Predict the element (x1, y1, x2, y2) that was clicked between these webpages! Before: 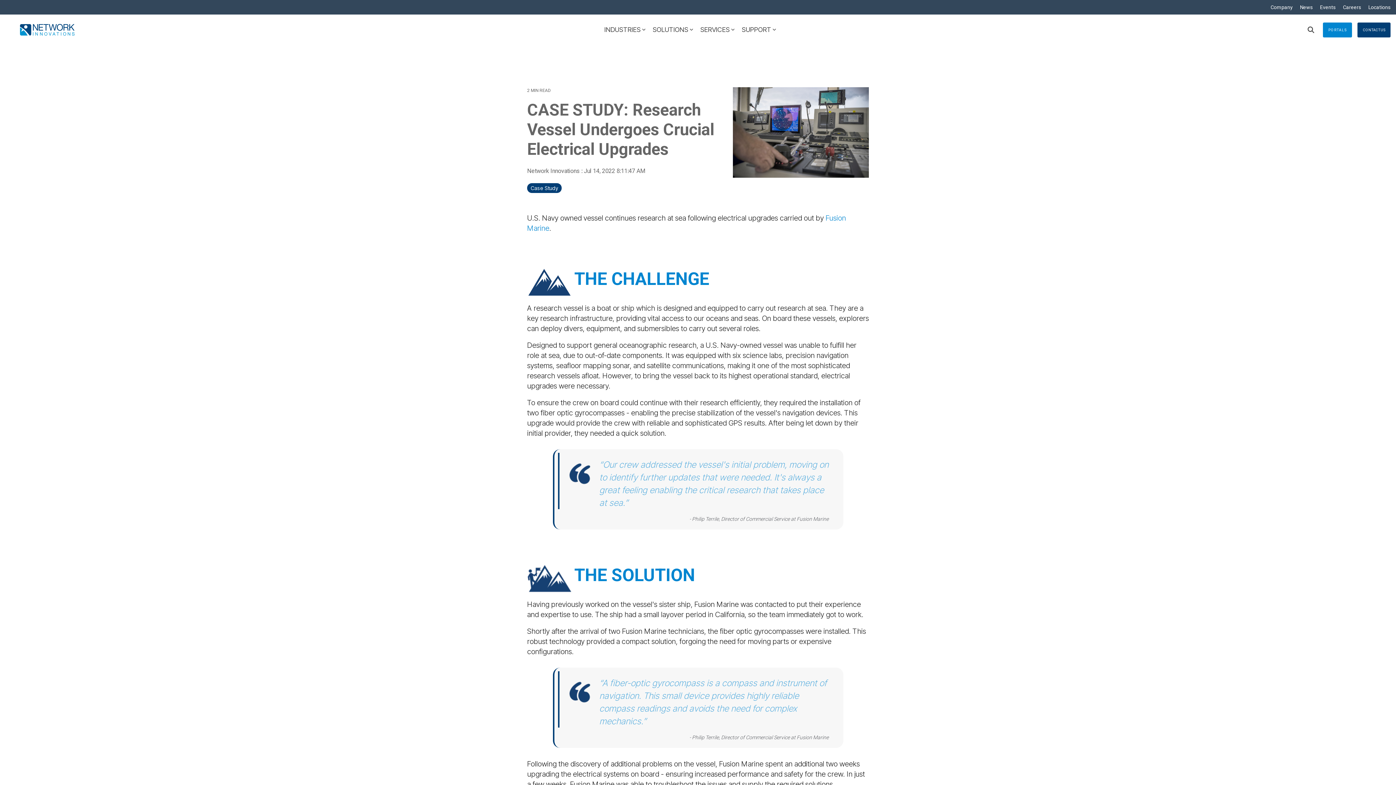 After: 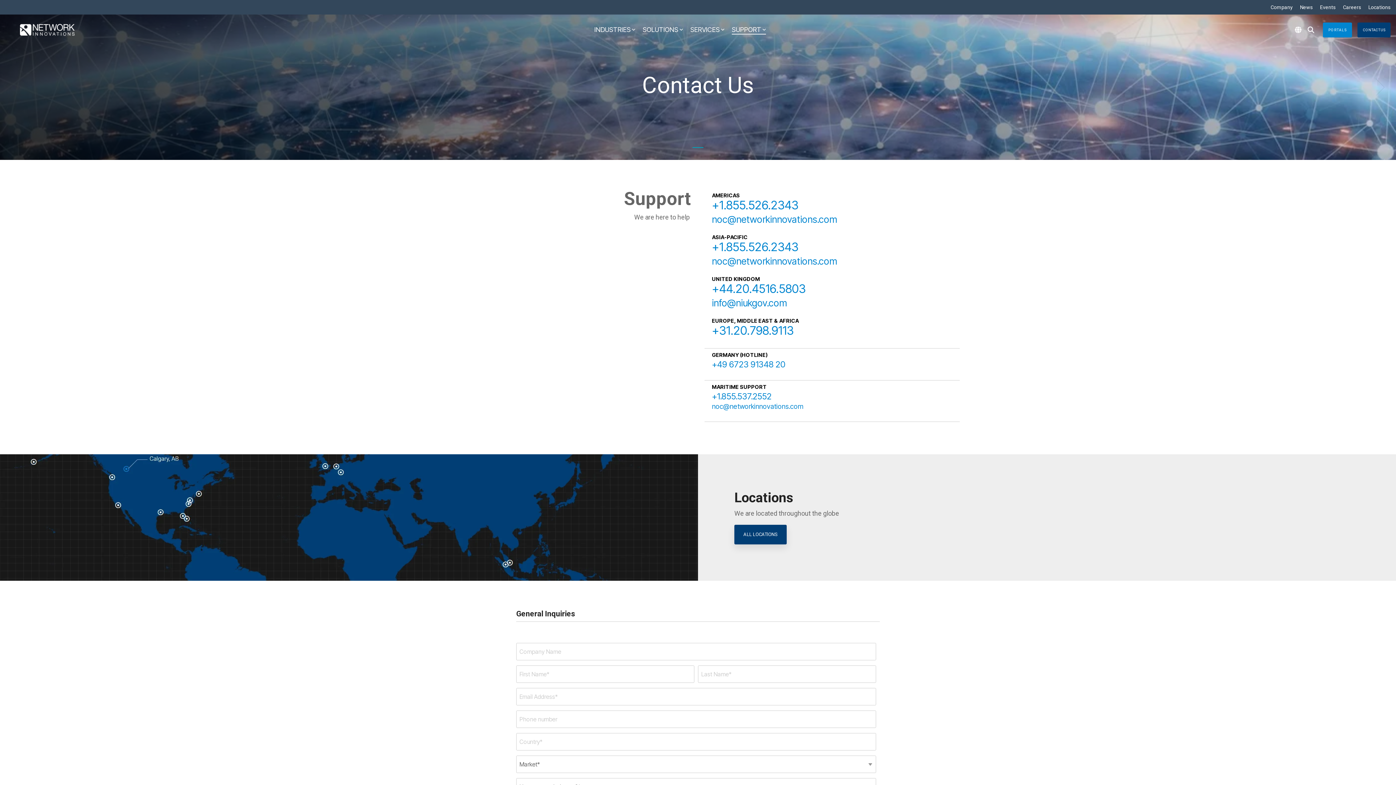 Action: bbox: (1357, 22, 1390, 37) label: CONTACT US